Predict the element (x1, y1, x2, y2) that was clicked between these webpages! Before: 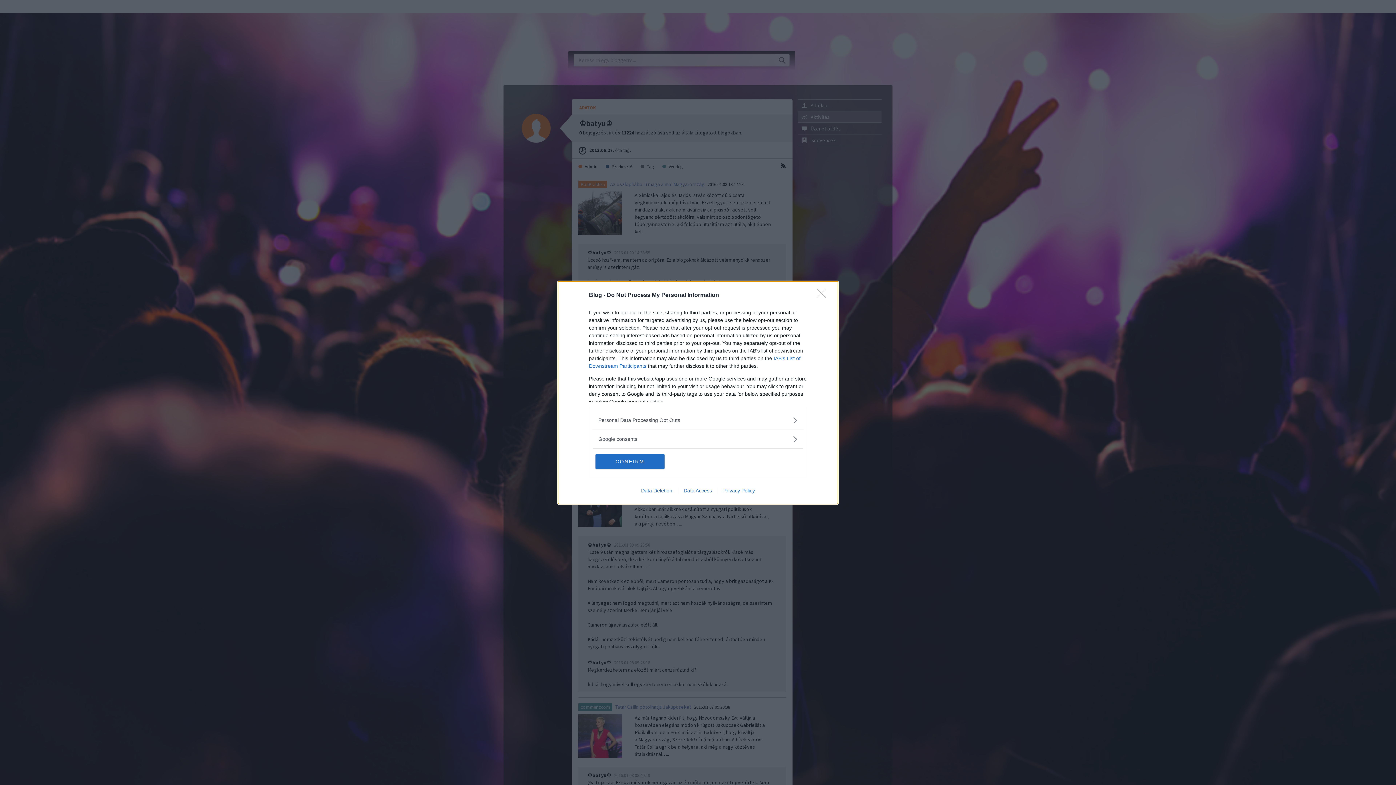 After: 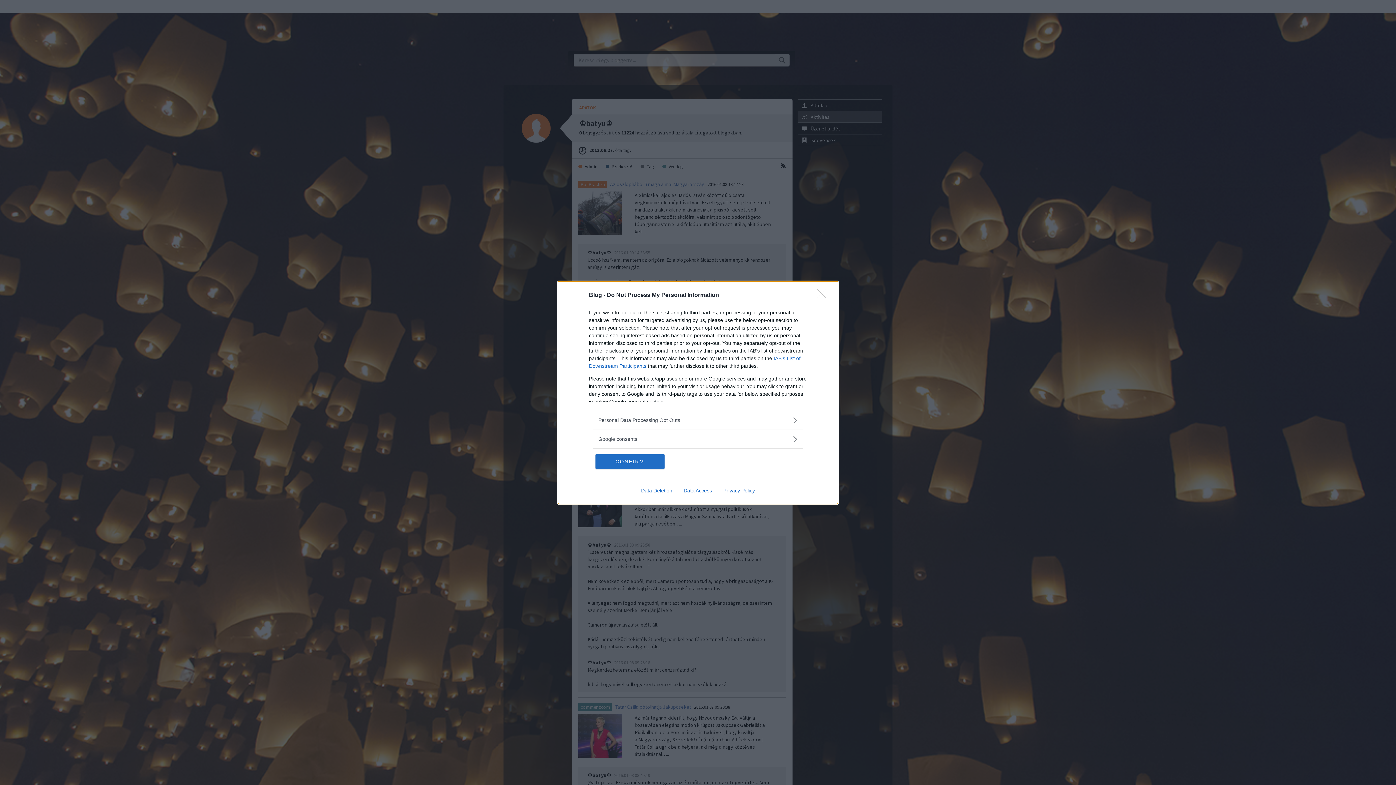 Action: label: Data Access bbox: (678, 487, 717, 493)